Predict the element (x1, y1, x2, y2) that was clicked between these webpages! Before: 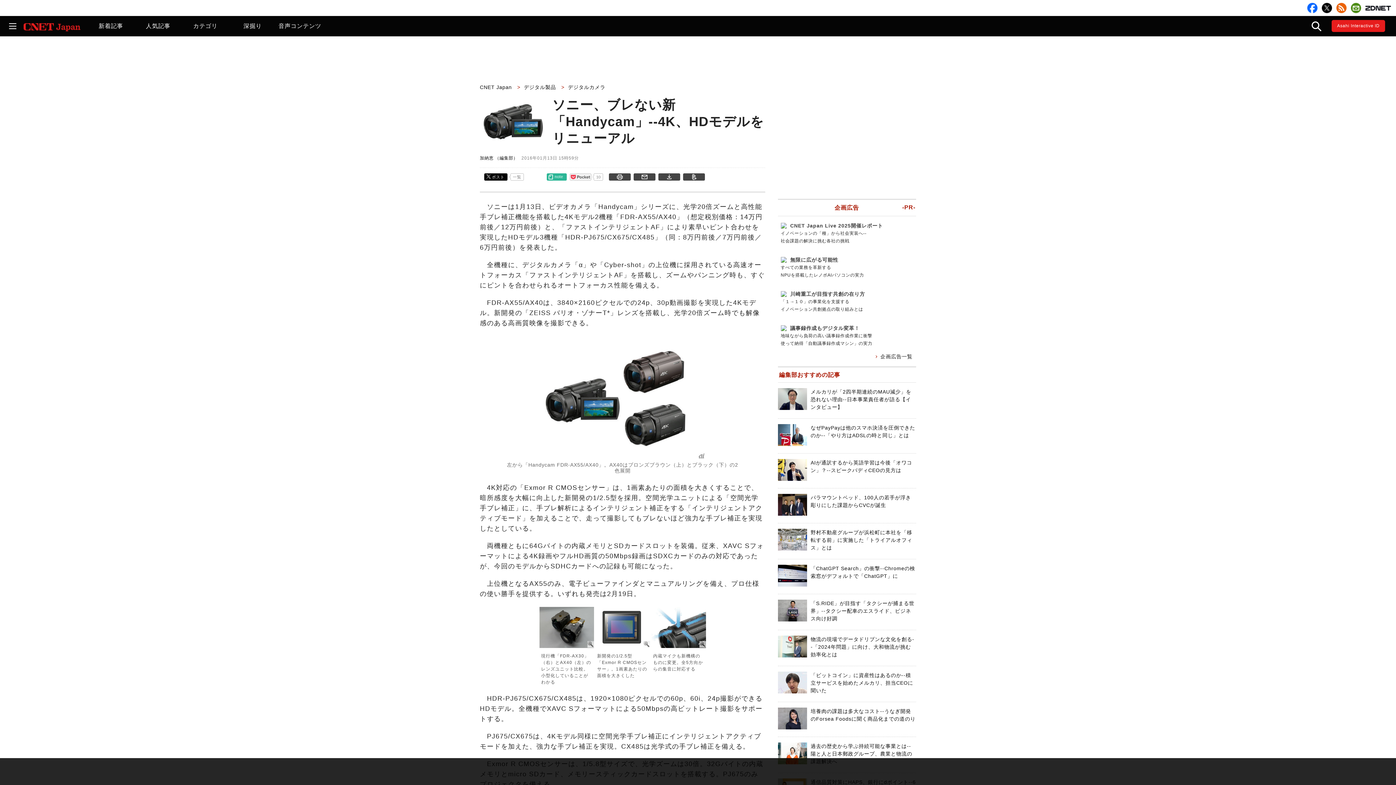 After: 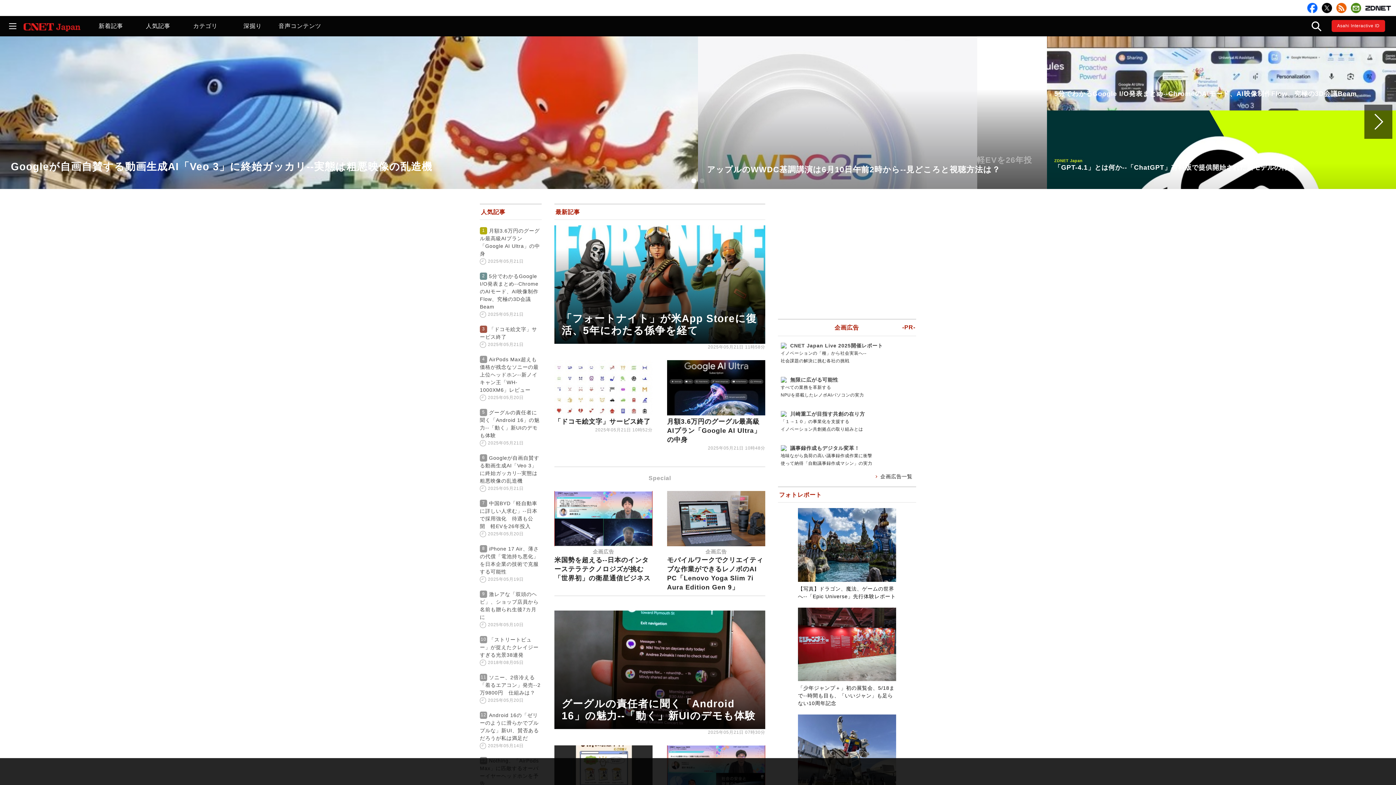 Action: bbox: (23, 26, 80, 32)